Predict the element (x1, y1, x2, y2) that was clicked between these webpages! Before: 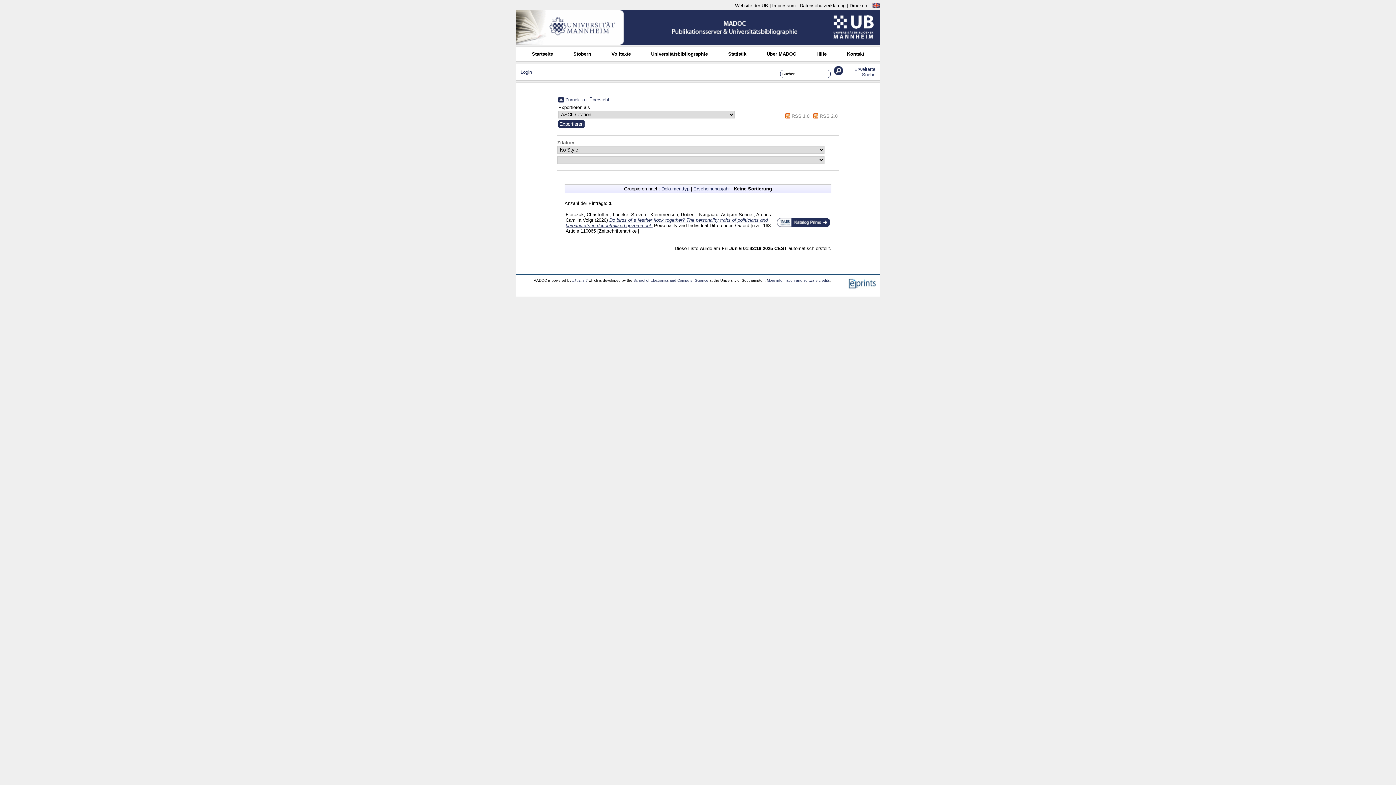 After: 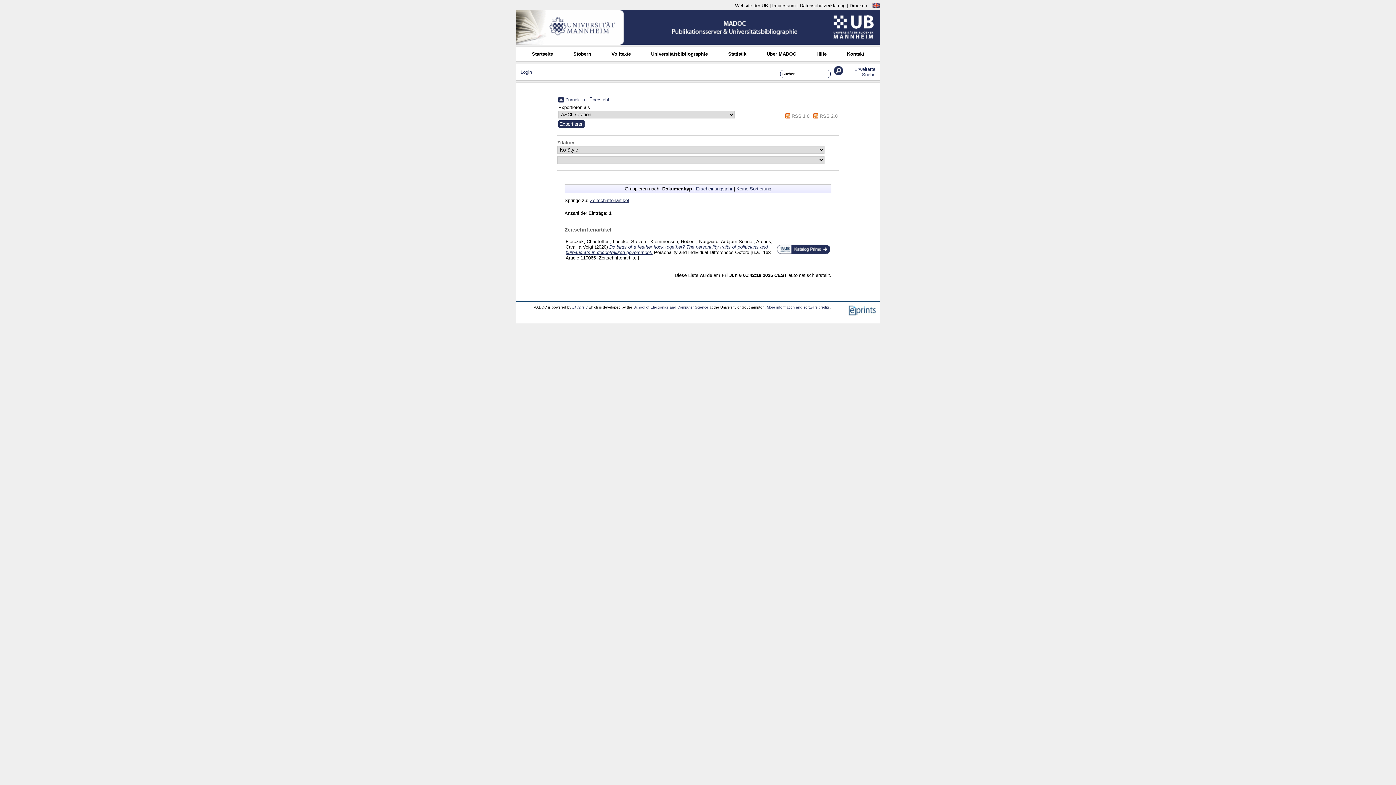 Action: label: Dokumenttyp bbox: (661, 186, 689, 191)